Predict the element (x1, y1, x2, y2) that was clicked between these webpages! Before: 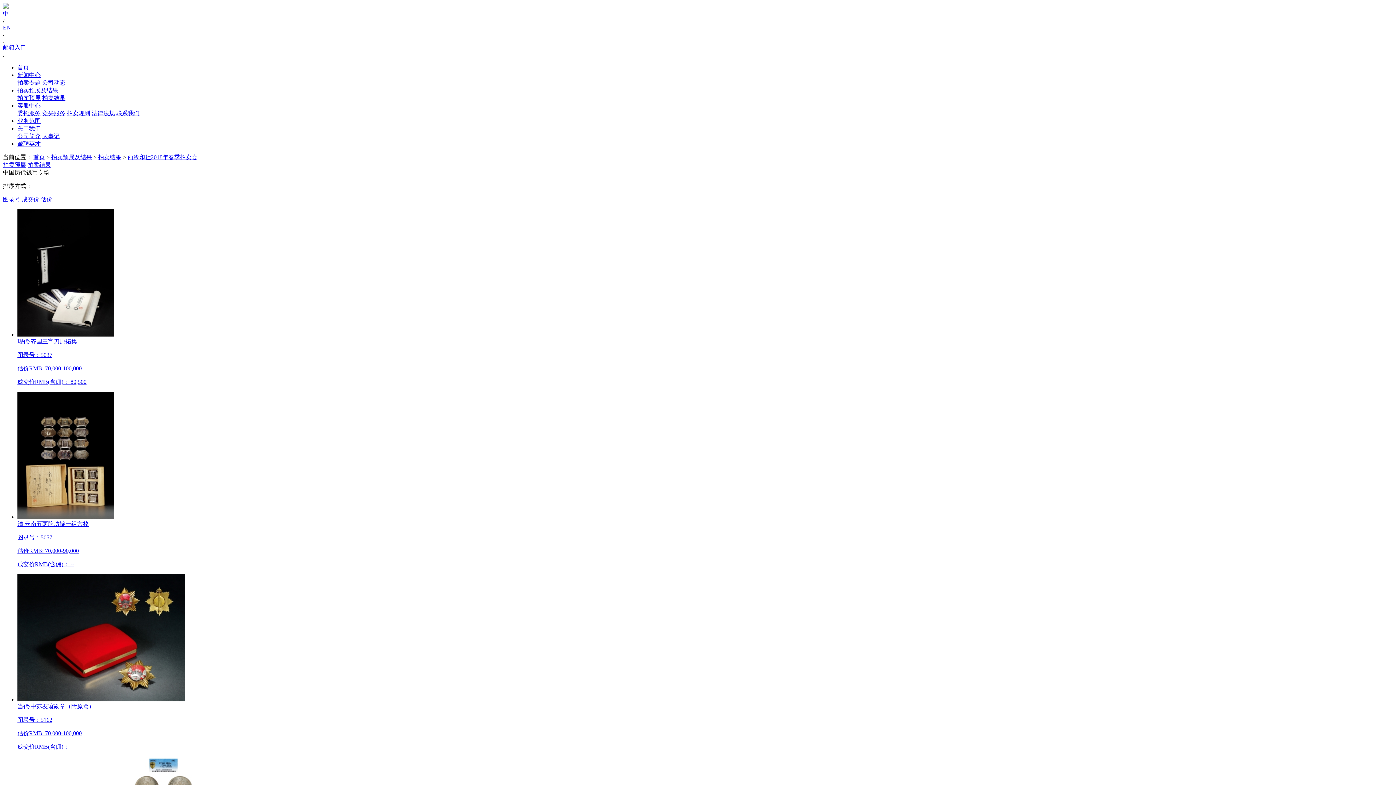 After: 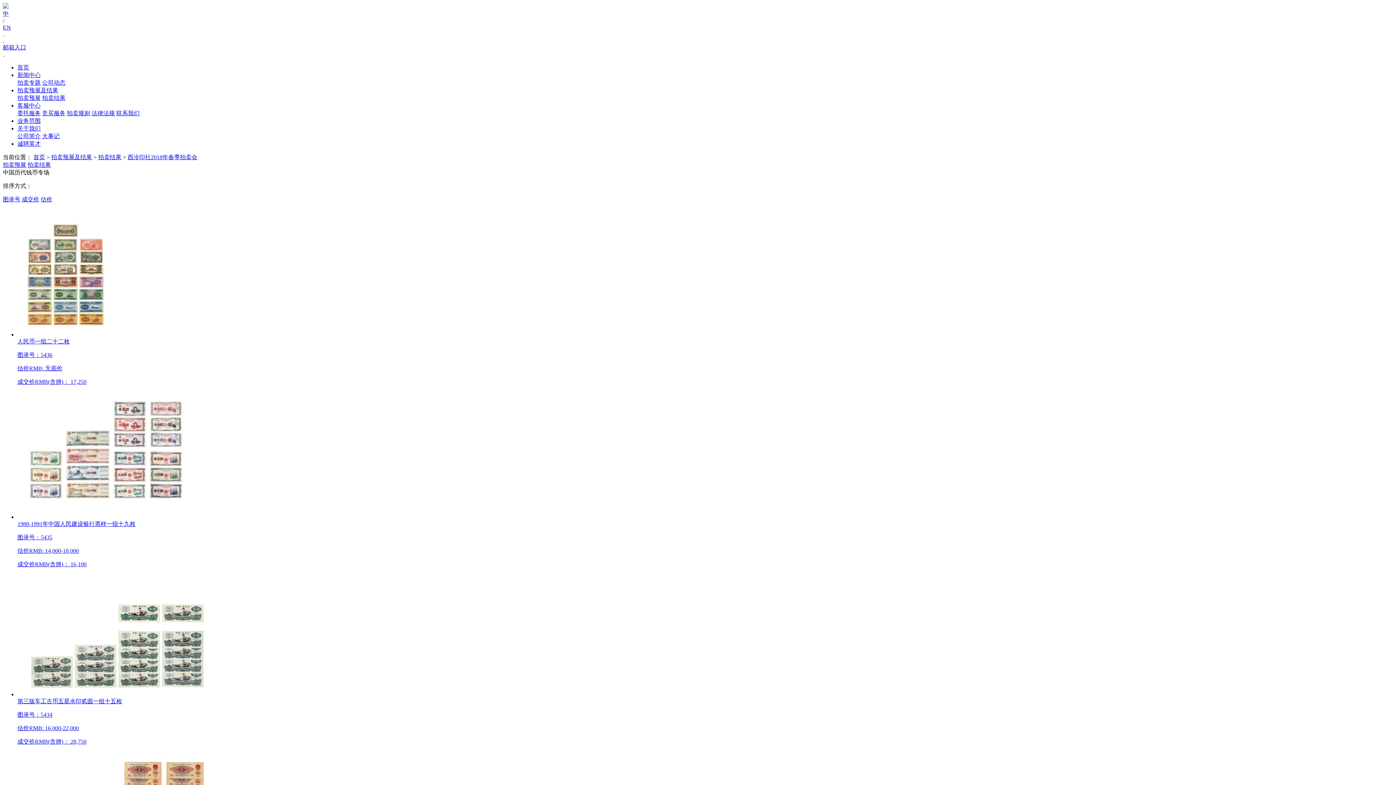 Action: bbox: (2, 196, 20, 202) label: 图录号